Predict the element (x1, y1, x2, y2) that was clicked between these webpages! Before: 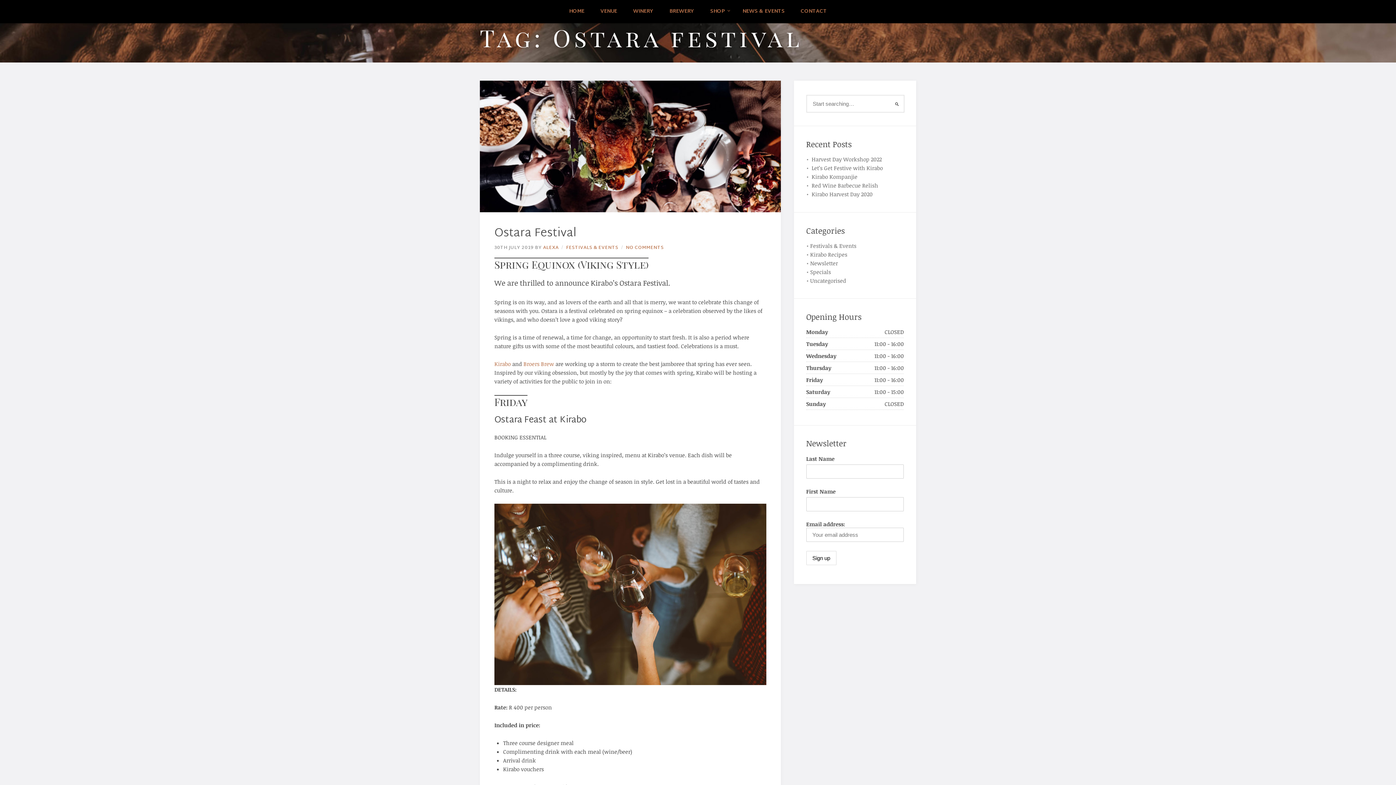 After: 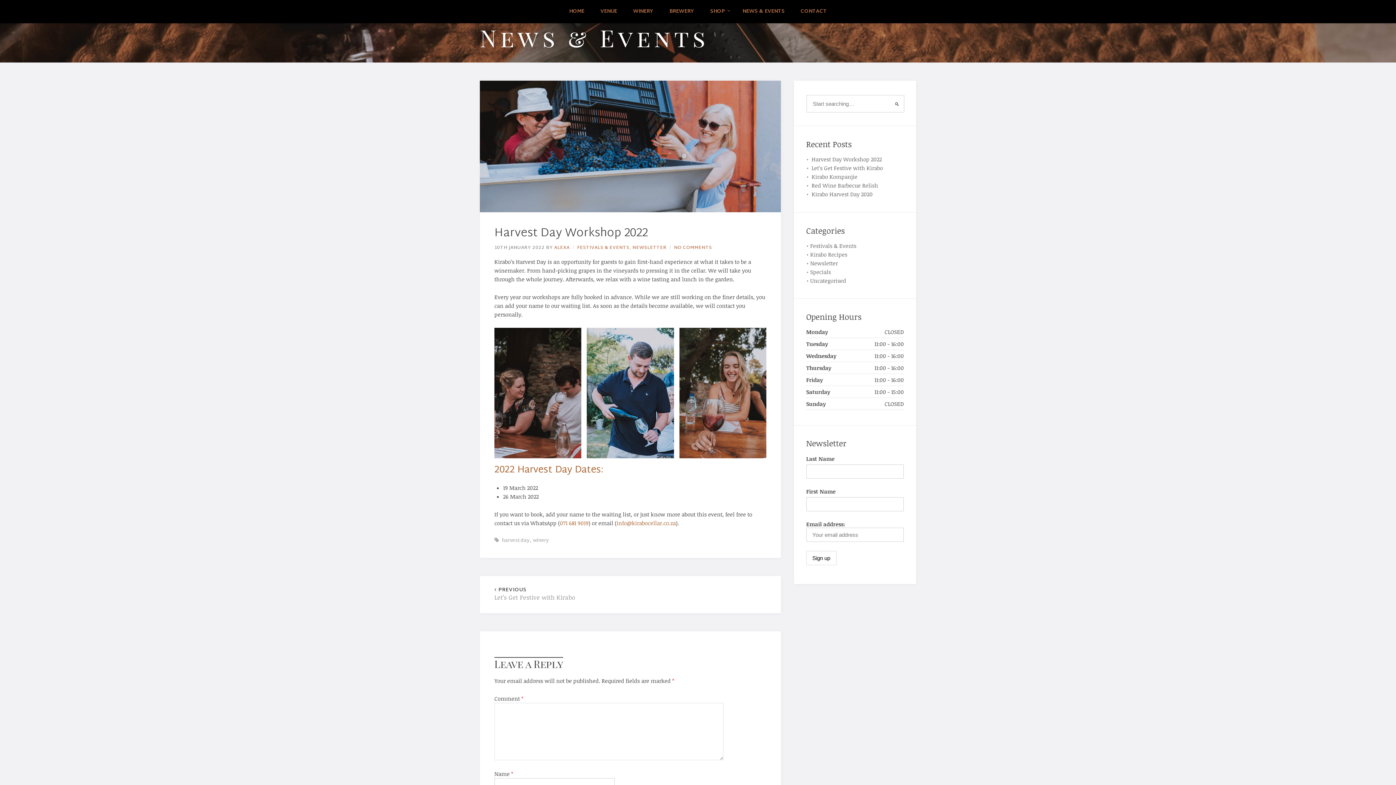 Action: label: Harvest Day Workshop 2022 bbox: (811, 155, 882, 162)